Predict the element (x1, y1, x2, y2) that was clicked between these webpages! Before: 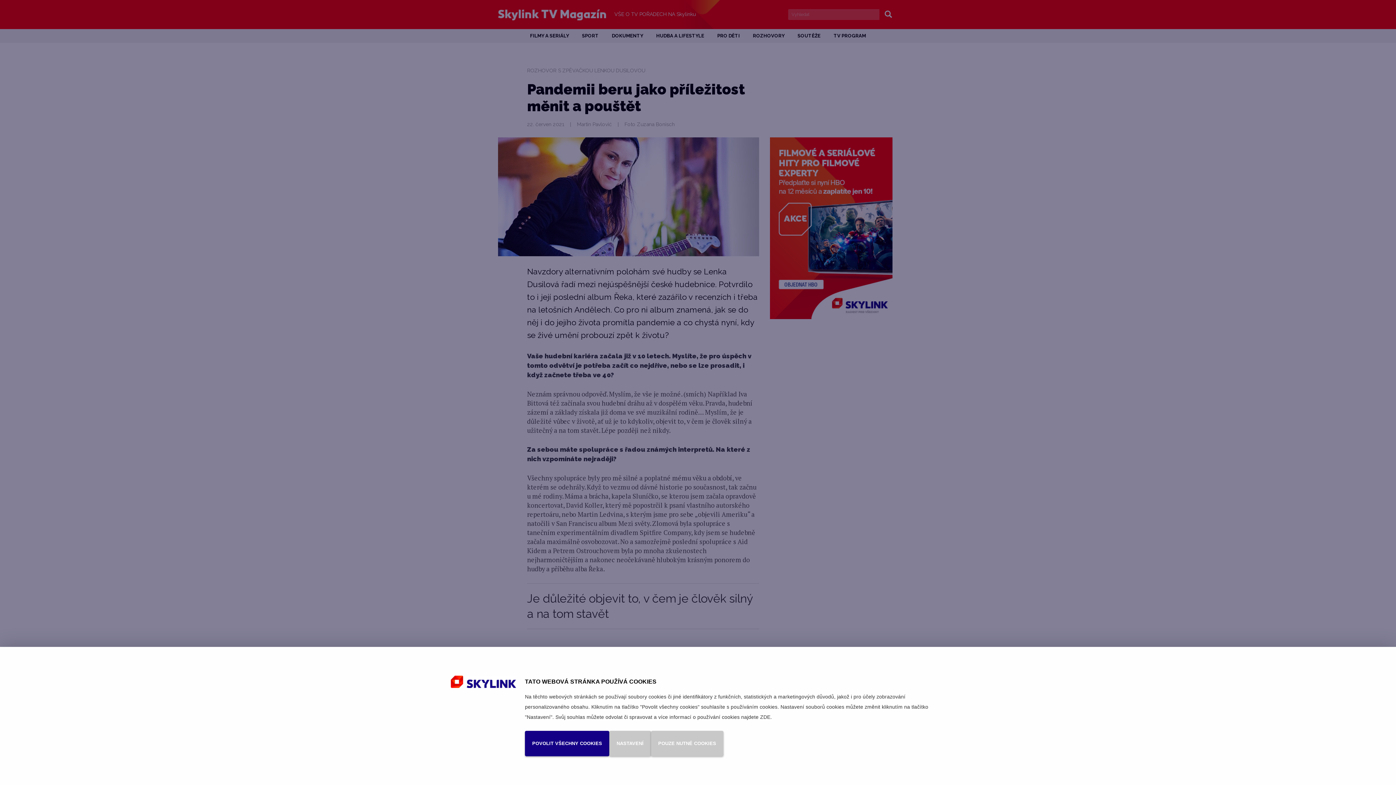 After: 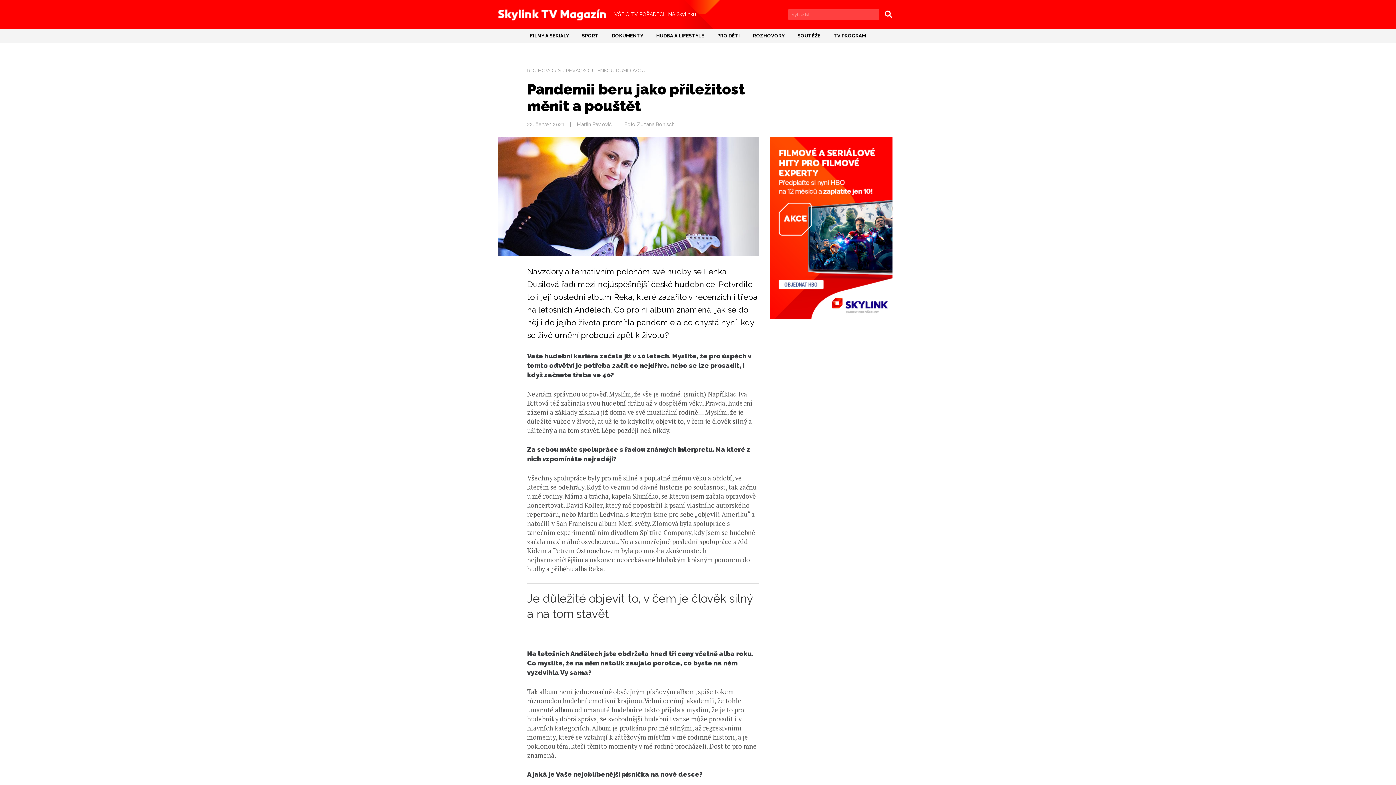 Action: bbox: (651, 731, 723, 756) label: POUZE NUTNÉ COOKIES